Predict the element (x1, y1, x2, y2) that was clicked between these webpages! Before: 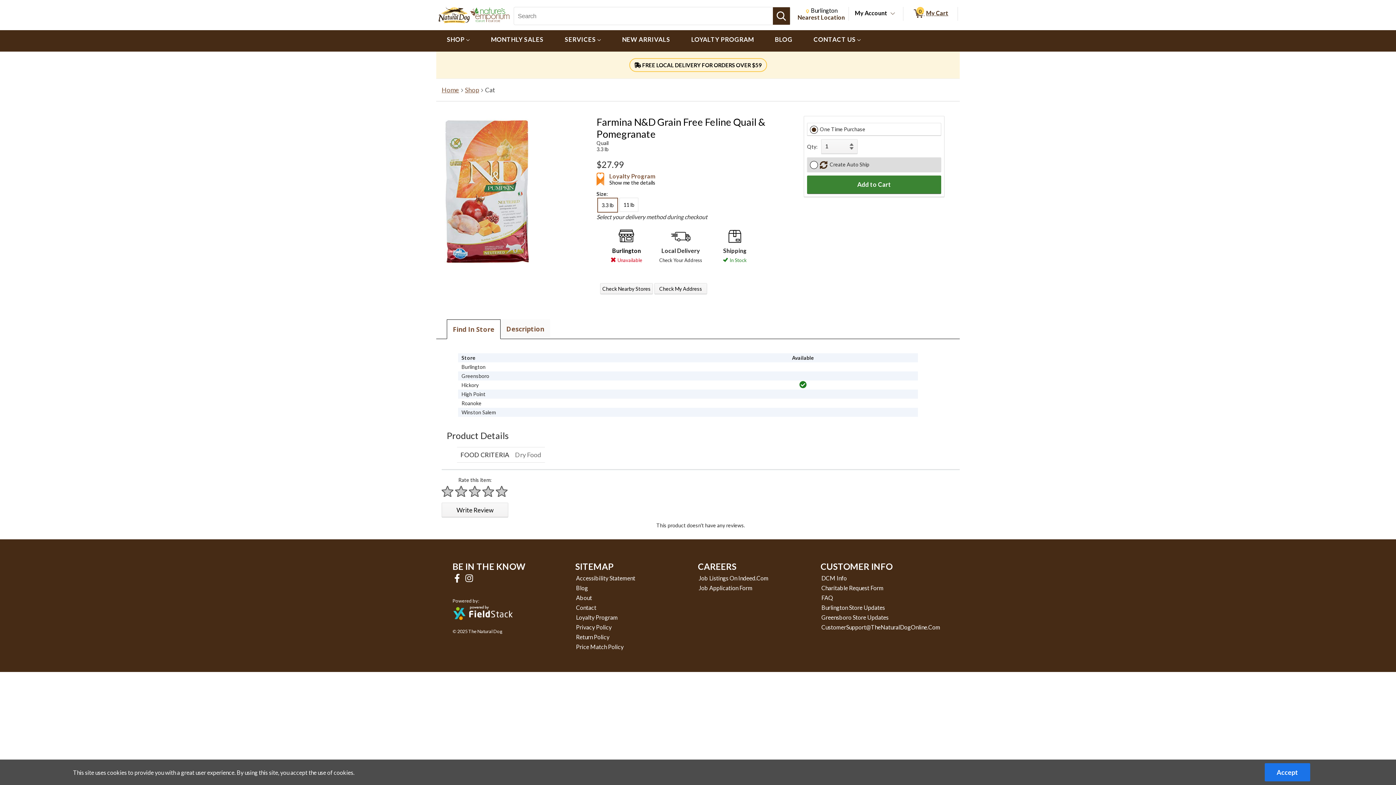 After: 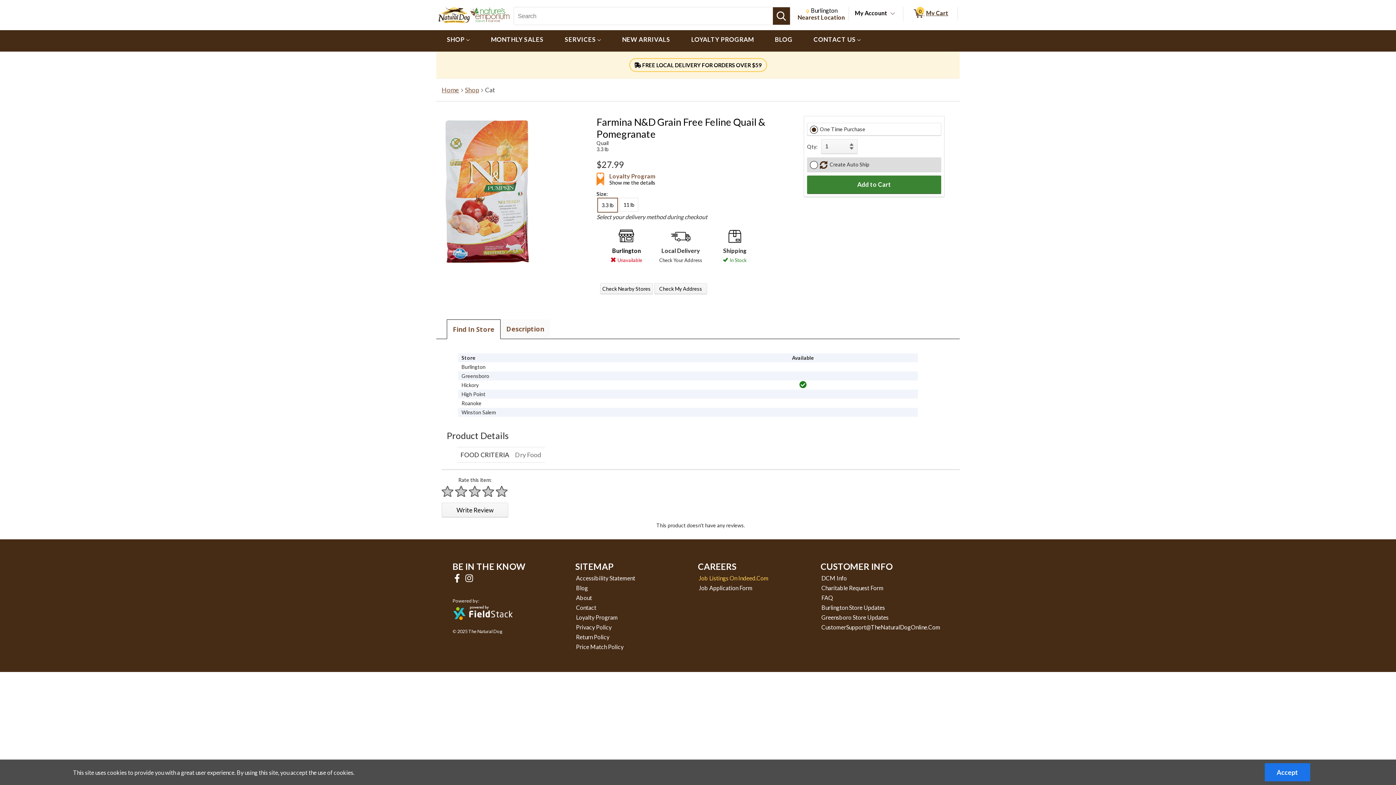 Action: bbox: (698, 575, 769, 581) label: Job Listings On Indeed.Com